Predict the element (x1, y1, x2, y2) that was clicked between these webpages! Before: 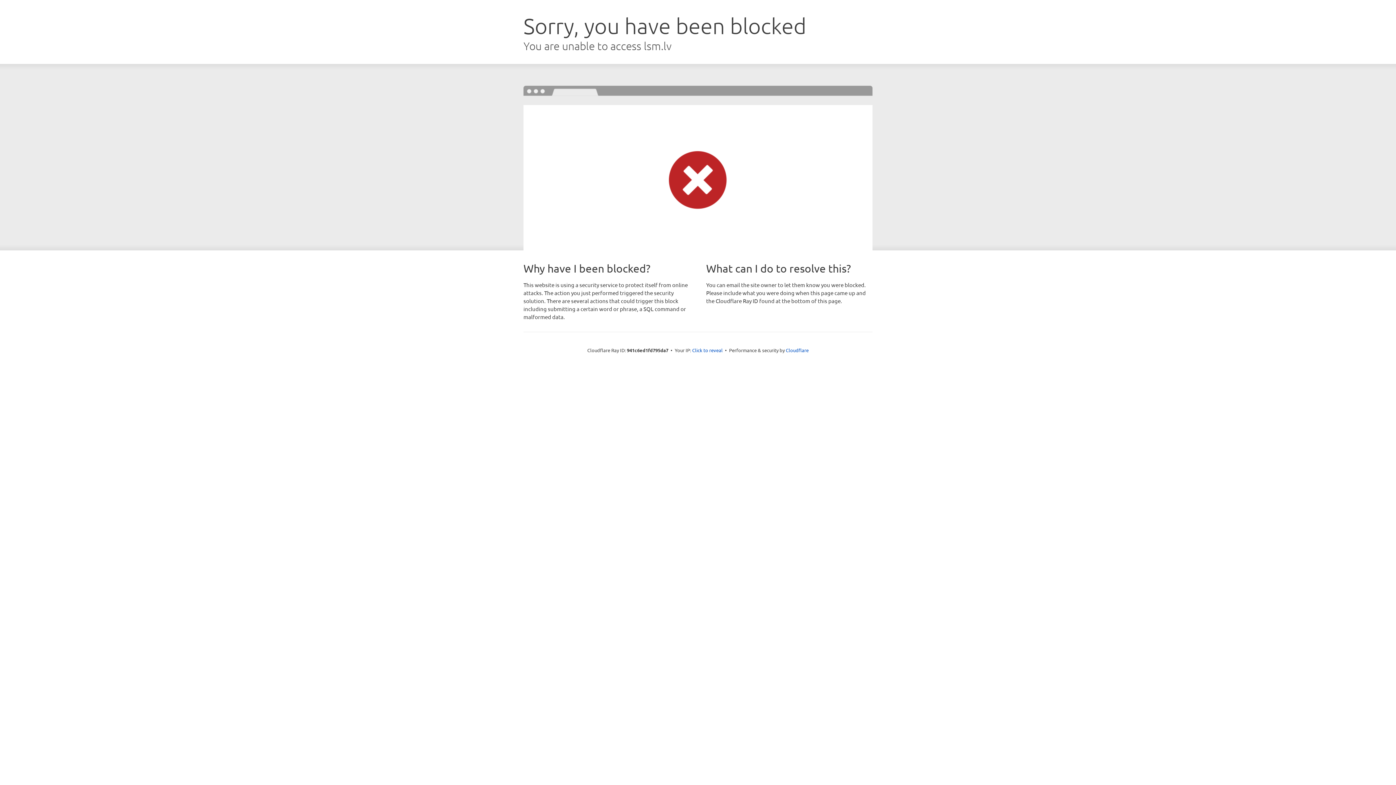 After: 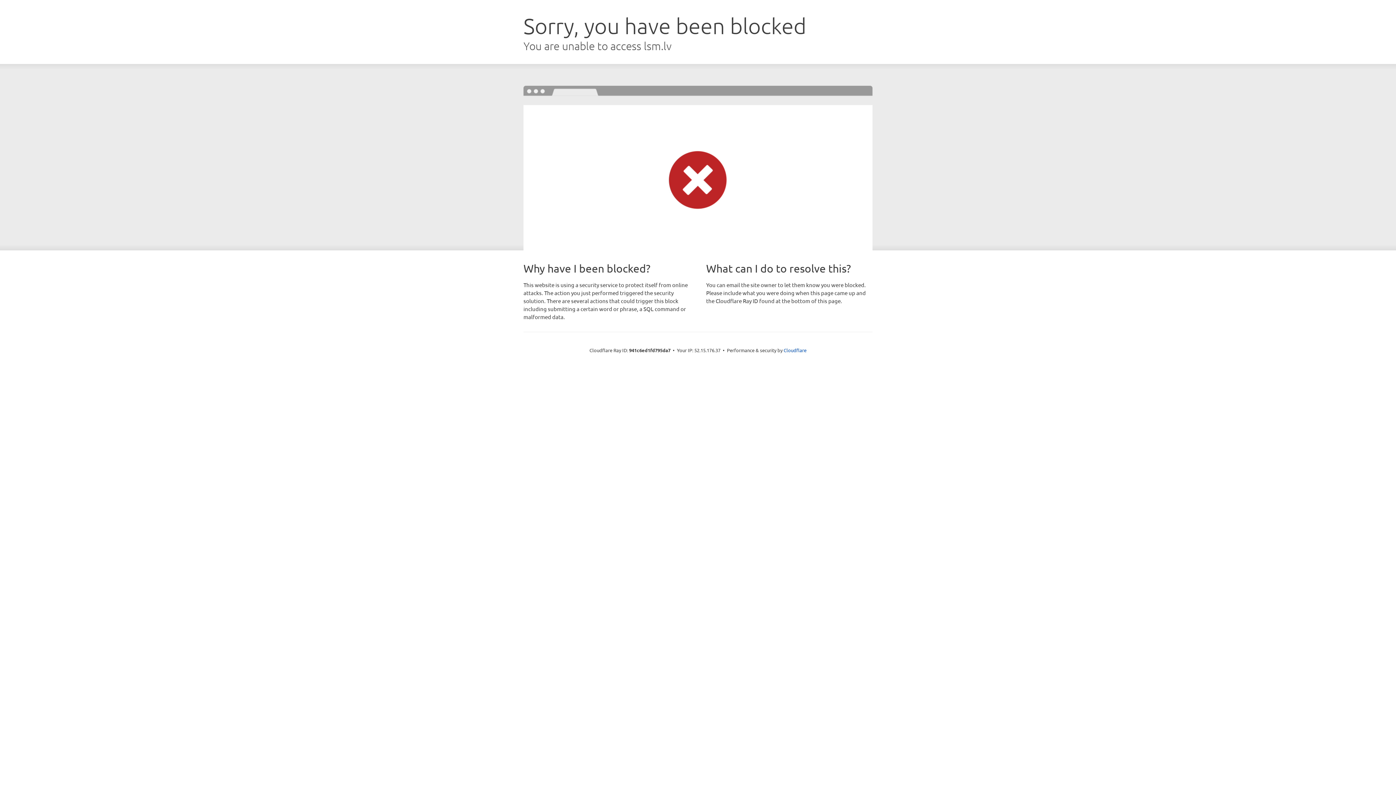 Action: label: Click to reveal bbox: (692, 346, 722, 353)